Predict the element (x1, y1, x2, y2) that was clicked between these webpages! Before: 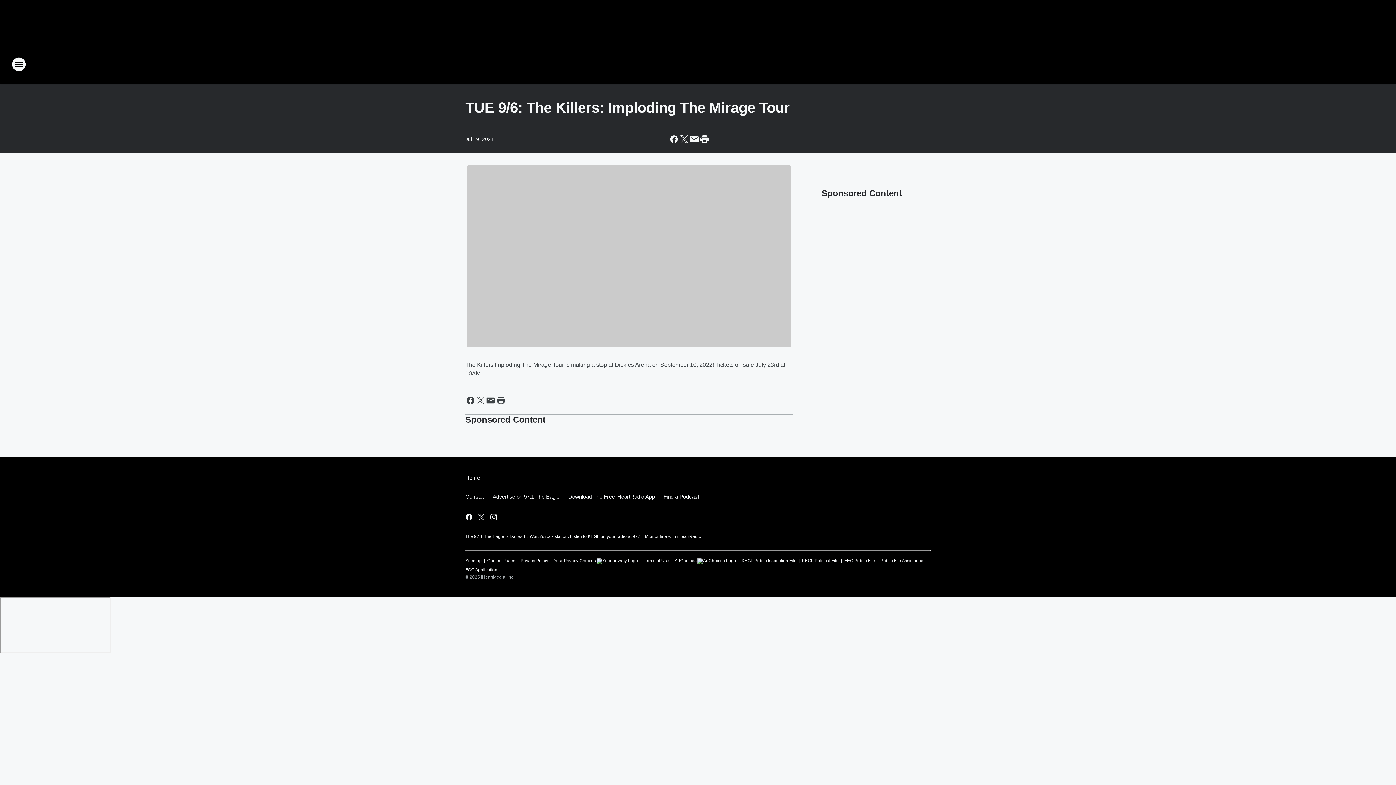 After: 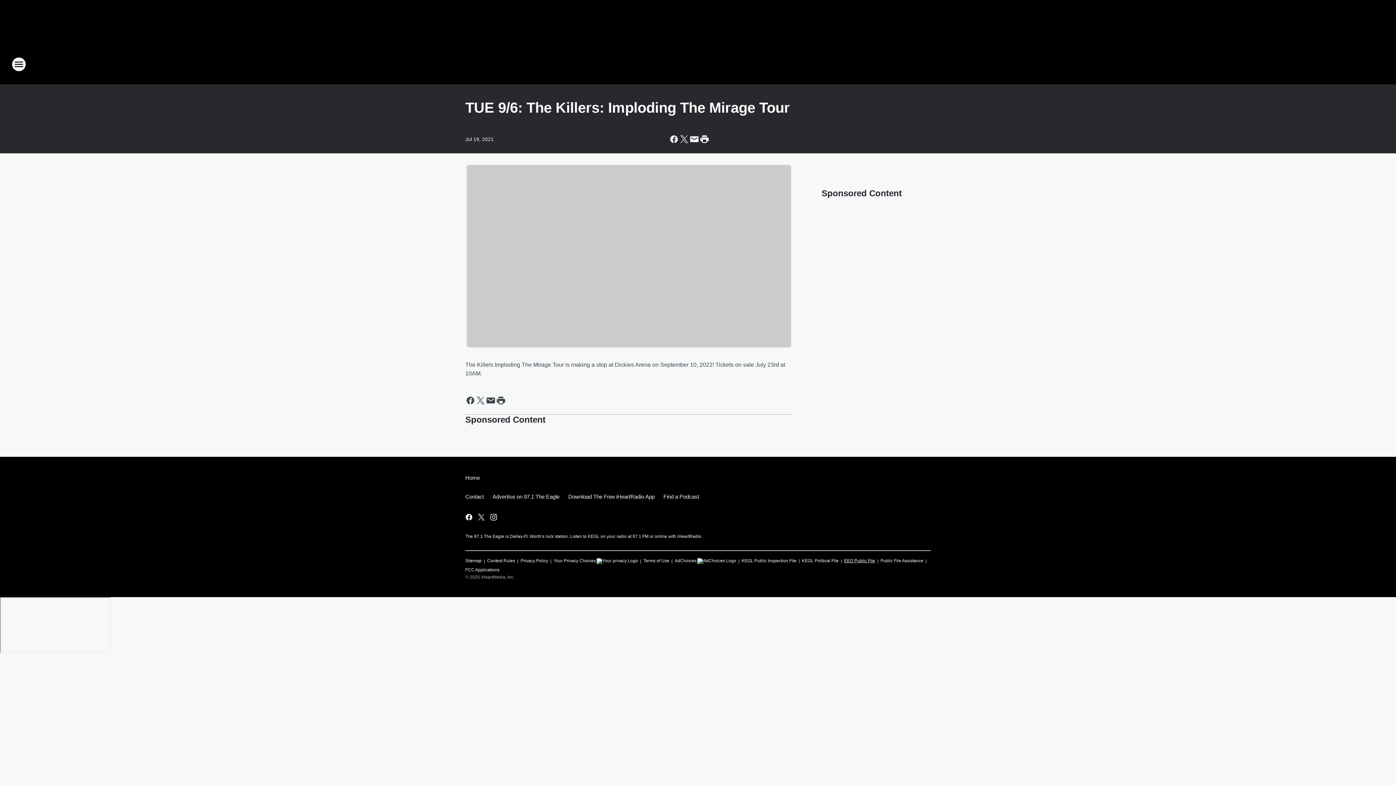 Action: bbox: (844, 555, 875, 564) label: EEO Public File